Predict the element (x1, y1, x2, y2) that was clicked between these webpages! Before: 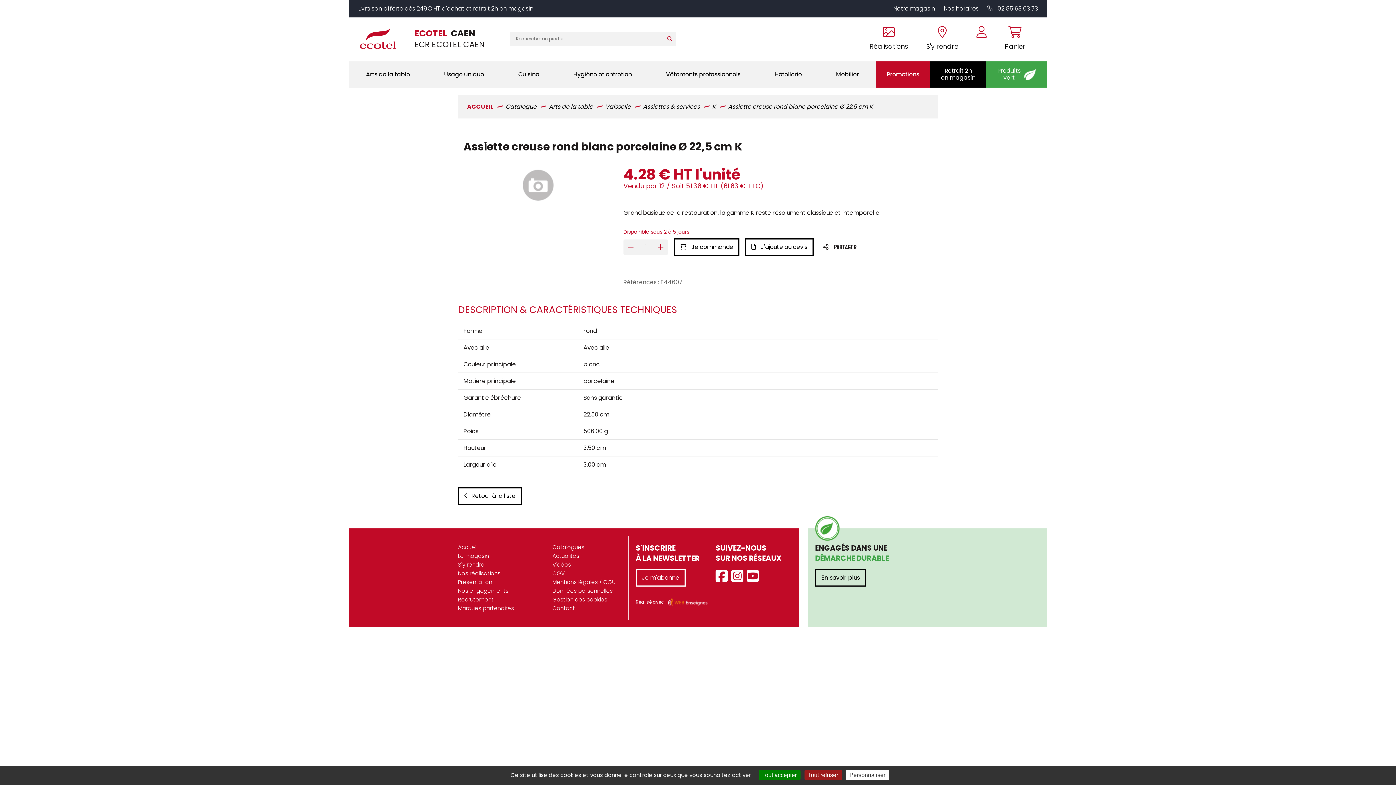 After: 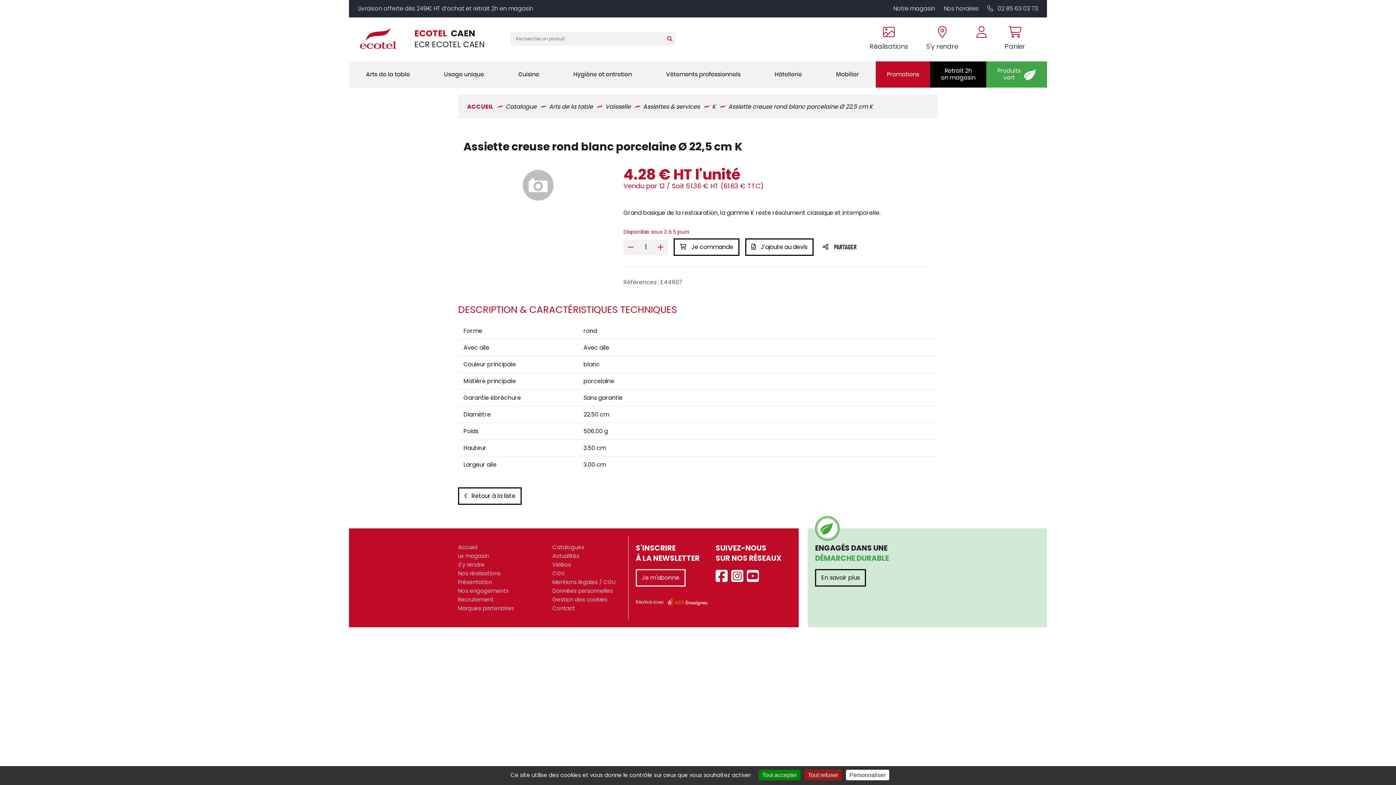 Action: bbox: (987, 4, 1038, 12) label:  02 85 63 03 73